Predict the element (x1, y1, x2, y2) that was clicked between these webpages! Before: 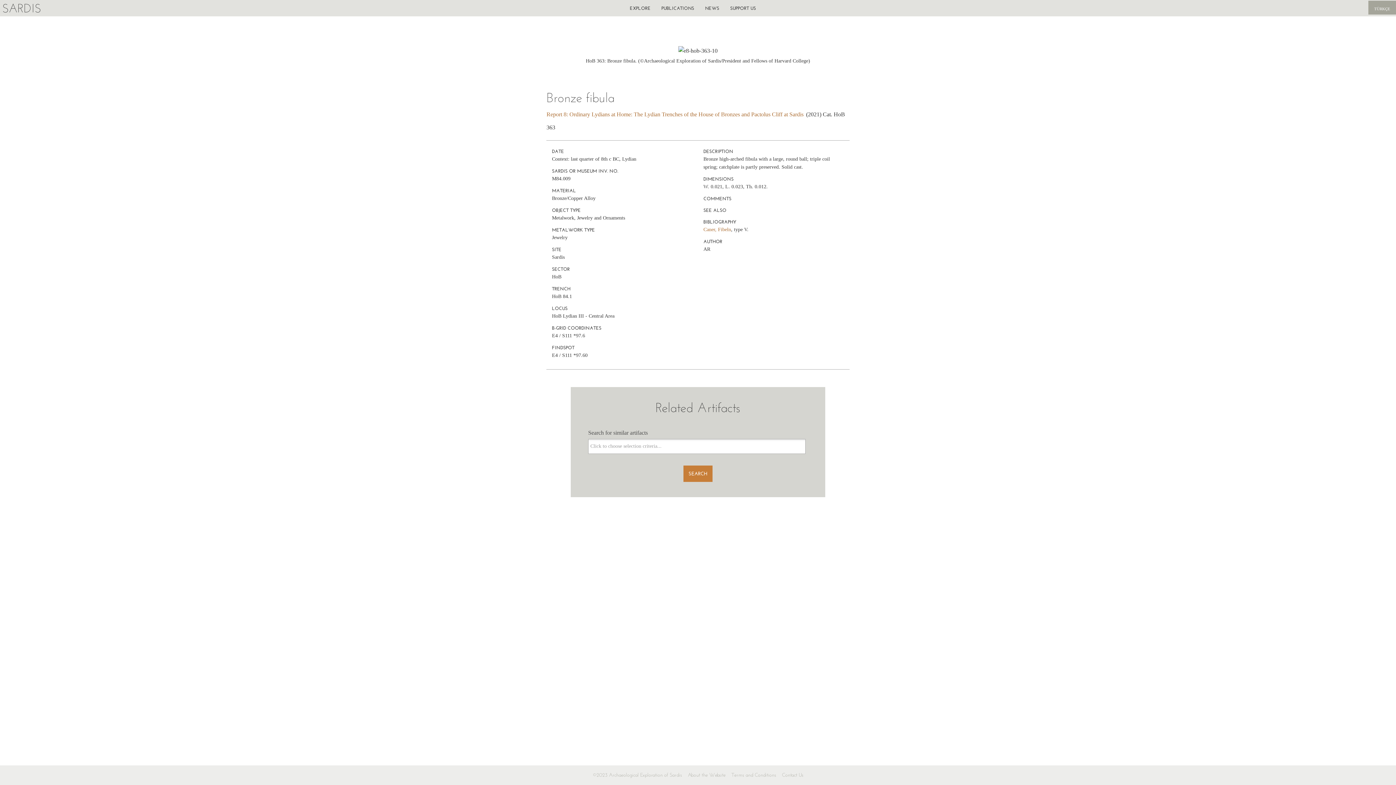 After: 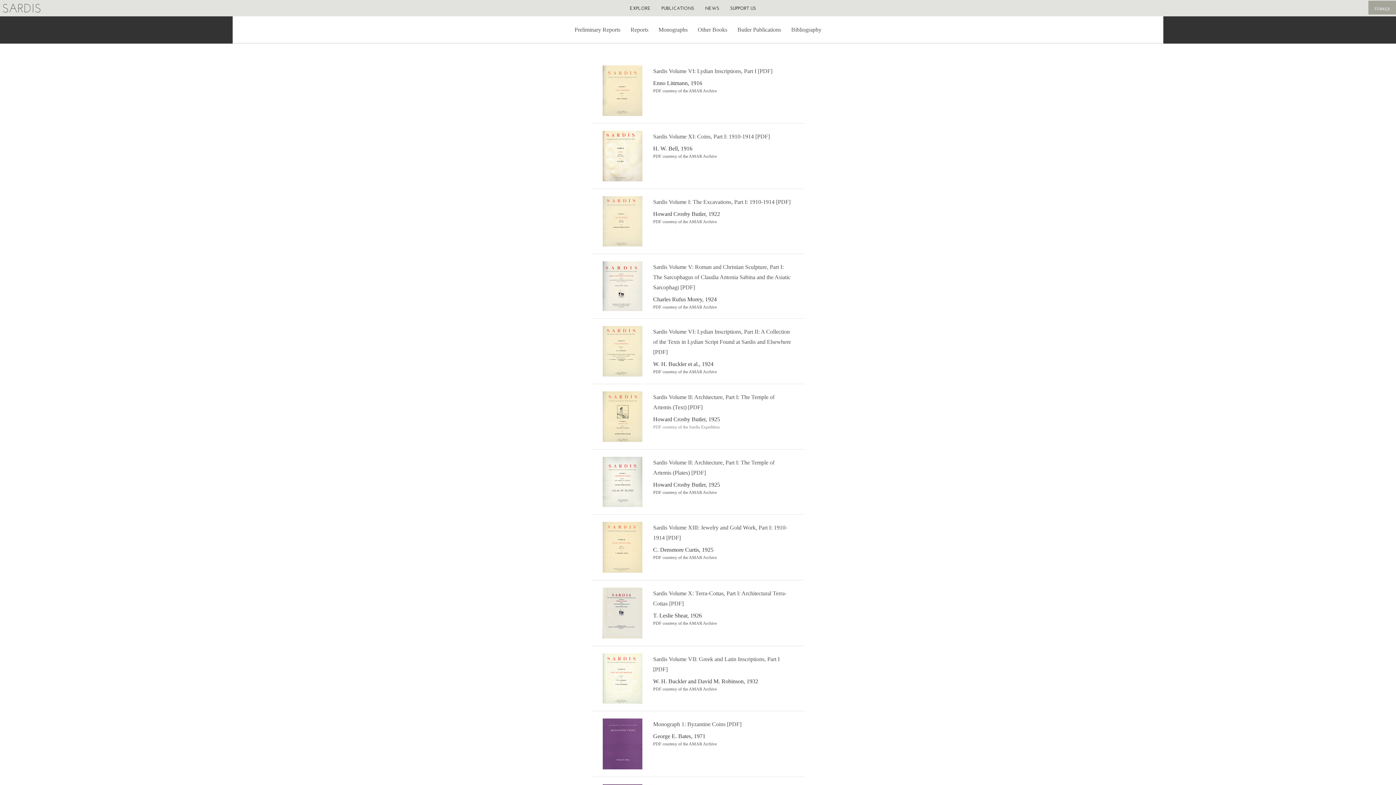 Action: label: PUBLICATIONS bbox: (656, 0, 699, 16)